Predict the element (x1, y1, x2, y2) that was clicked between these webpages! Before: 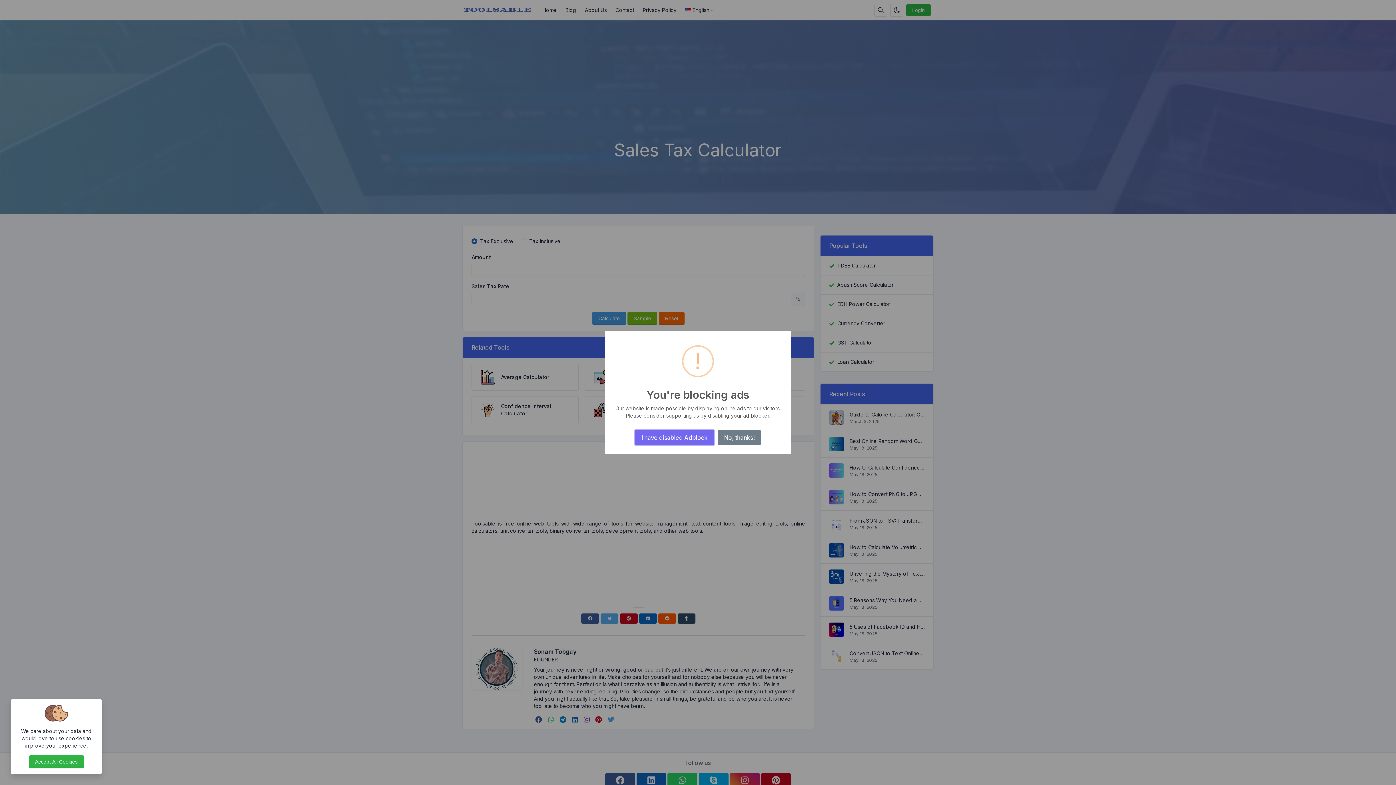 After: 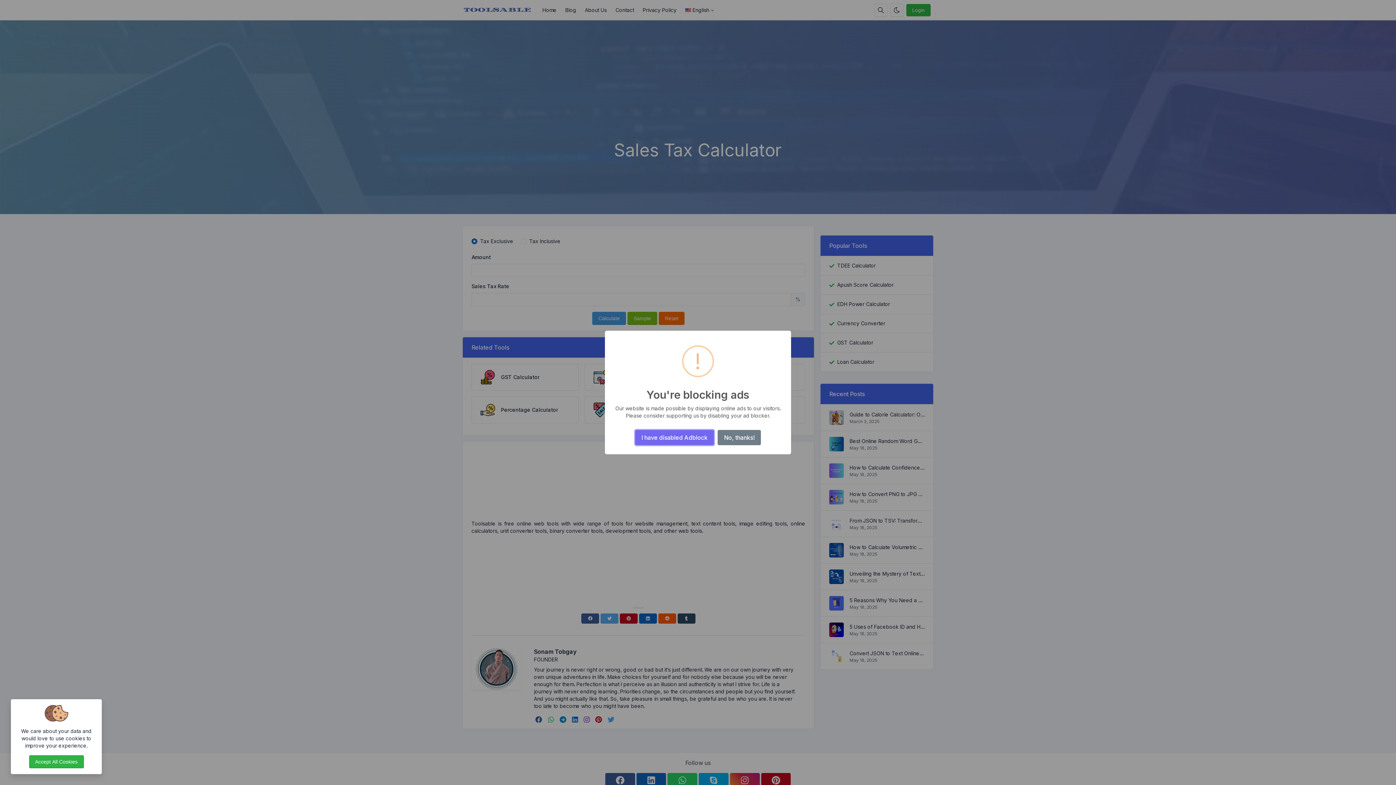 Action: label: I have disabled Adblock bbox: (635, 430, 714, 445)